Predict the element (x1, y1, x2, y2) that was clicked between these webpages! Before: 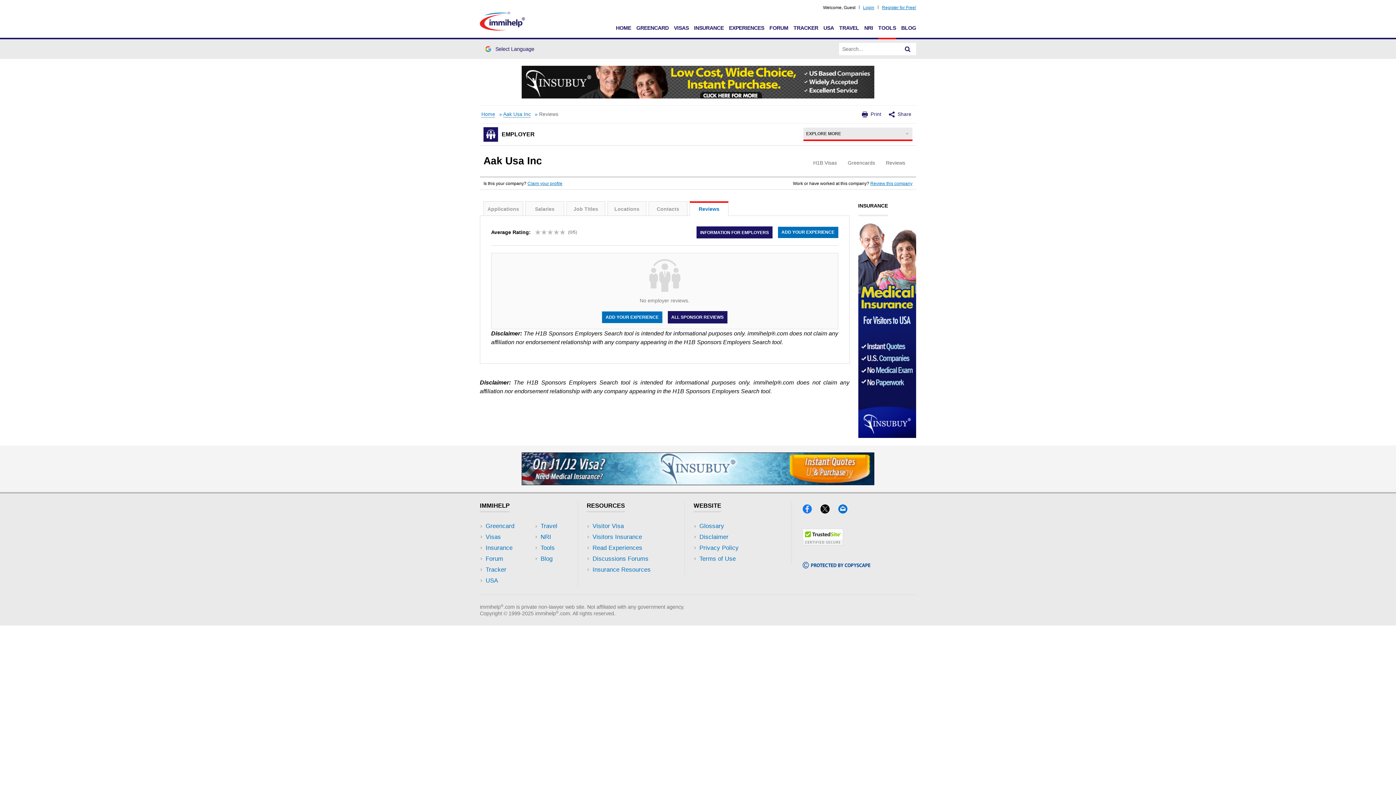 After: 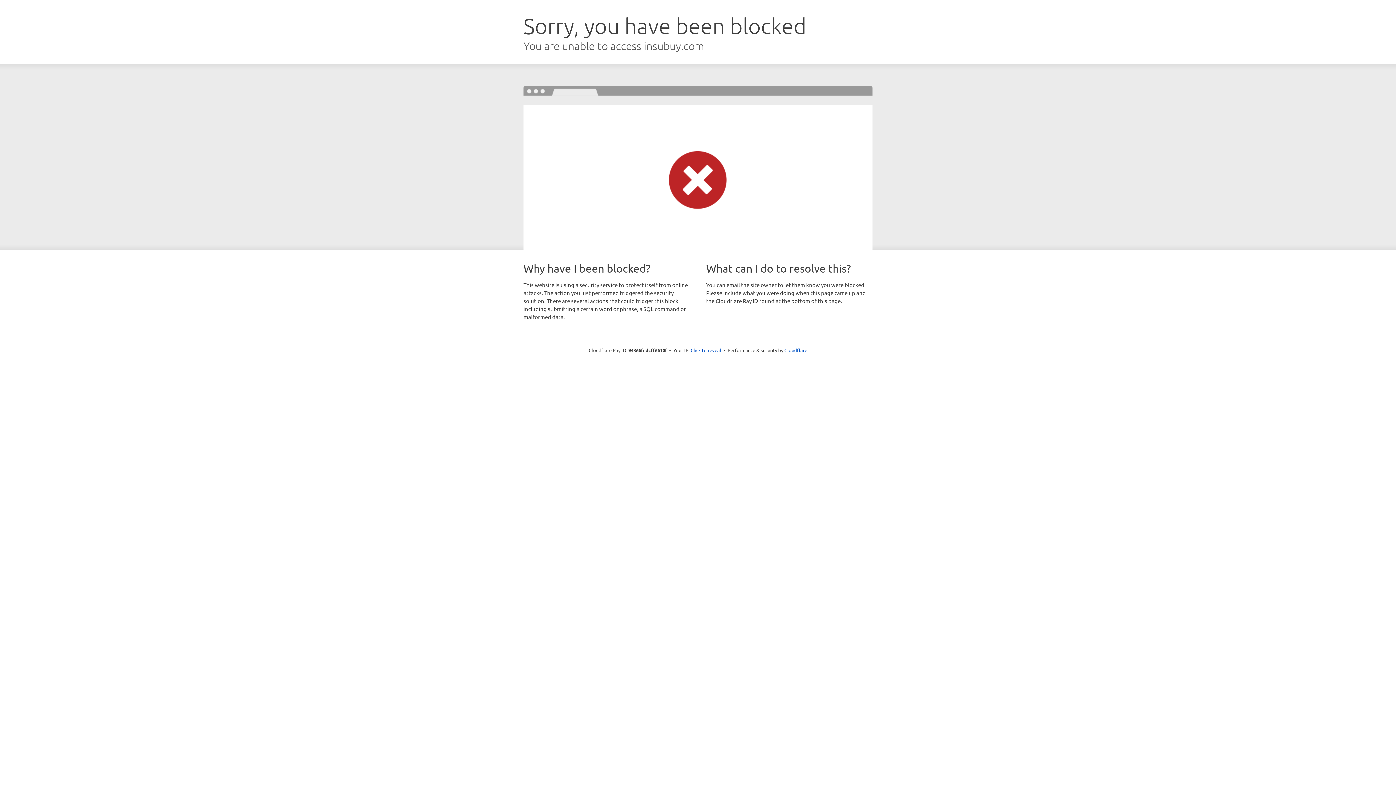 Action: bbox: (858, 221, 916, 438)